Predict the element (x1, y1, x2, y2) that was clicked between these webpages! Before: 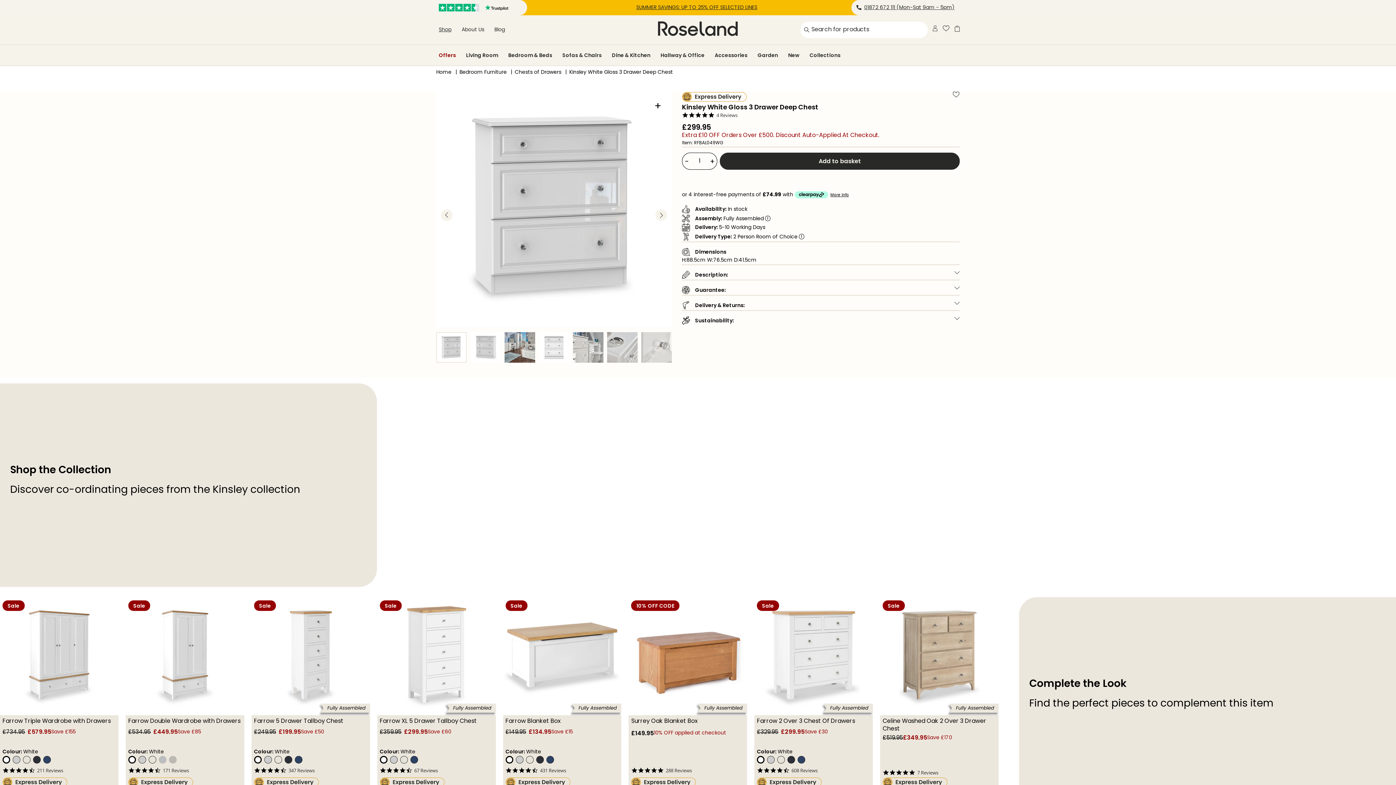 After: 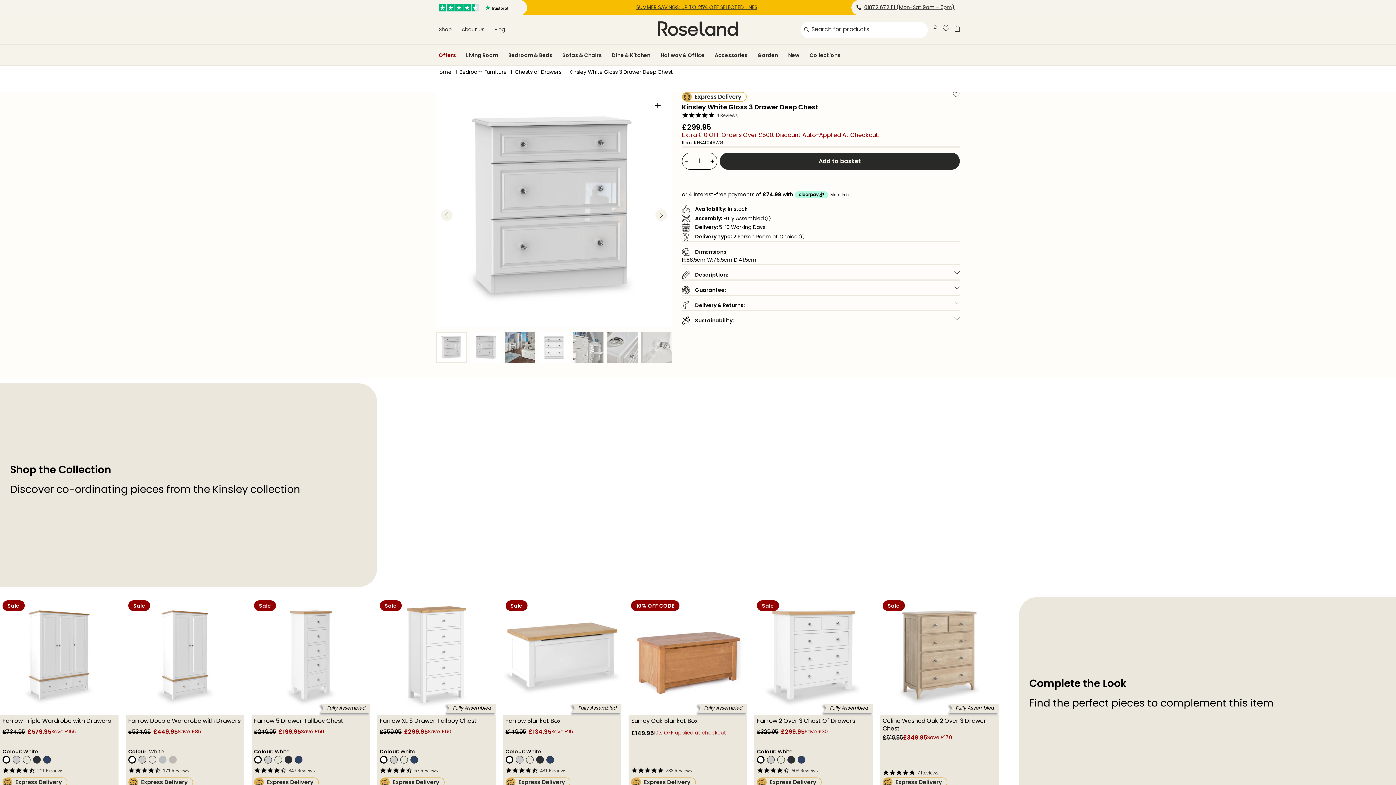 Action: bbox: (953, 93, 960, 98)